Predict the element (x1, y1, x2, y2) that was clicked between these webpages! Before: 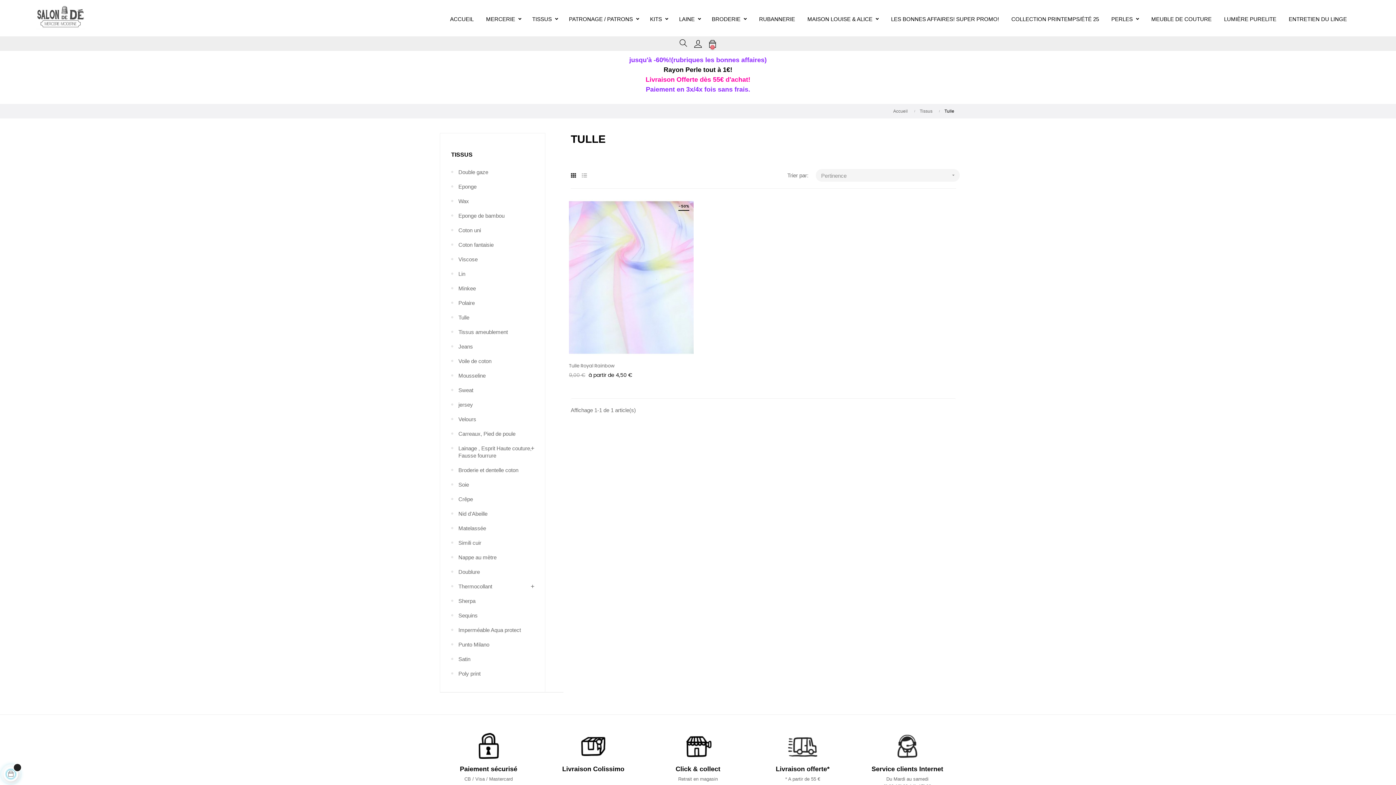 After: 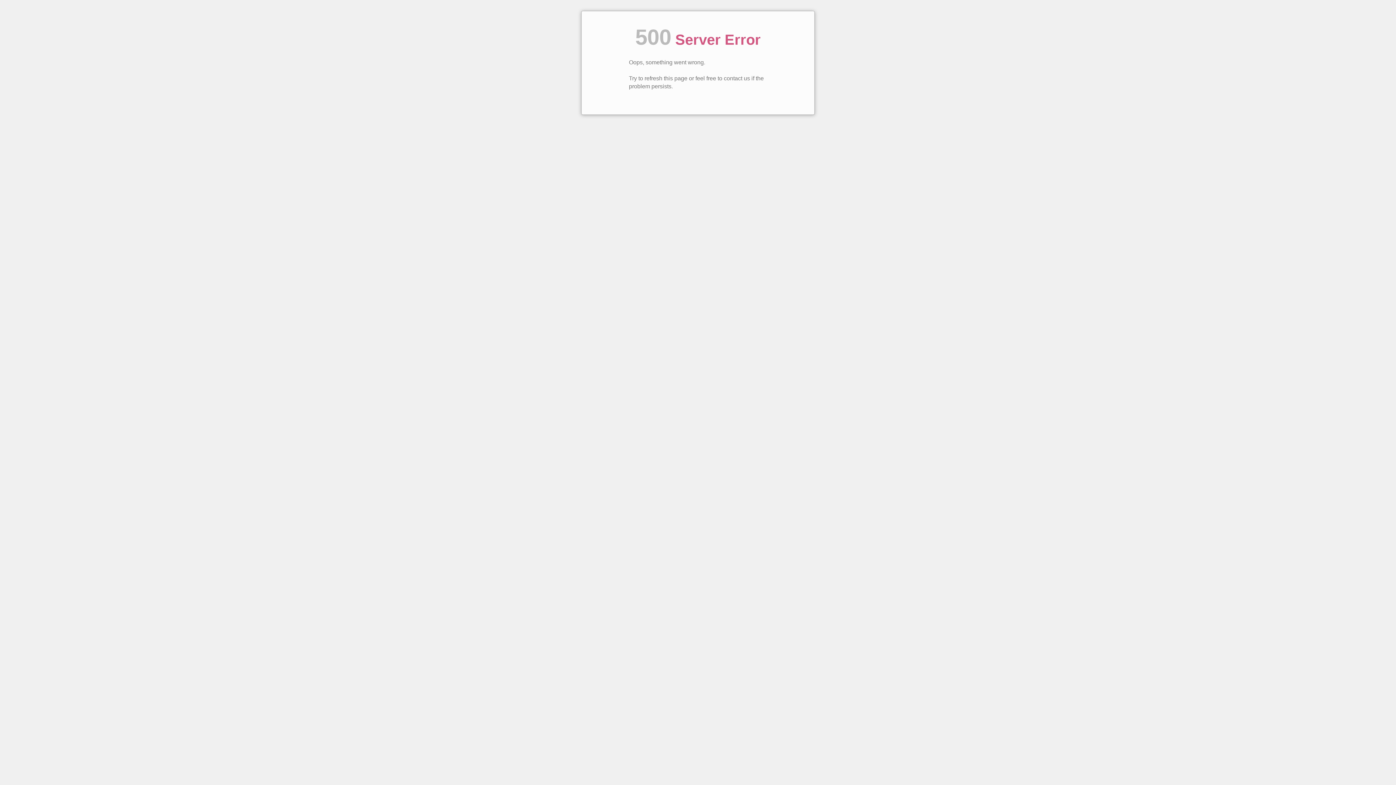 Action: label: Velours bbox: (458, 412, 534, 426)